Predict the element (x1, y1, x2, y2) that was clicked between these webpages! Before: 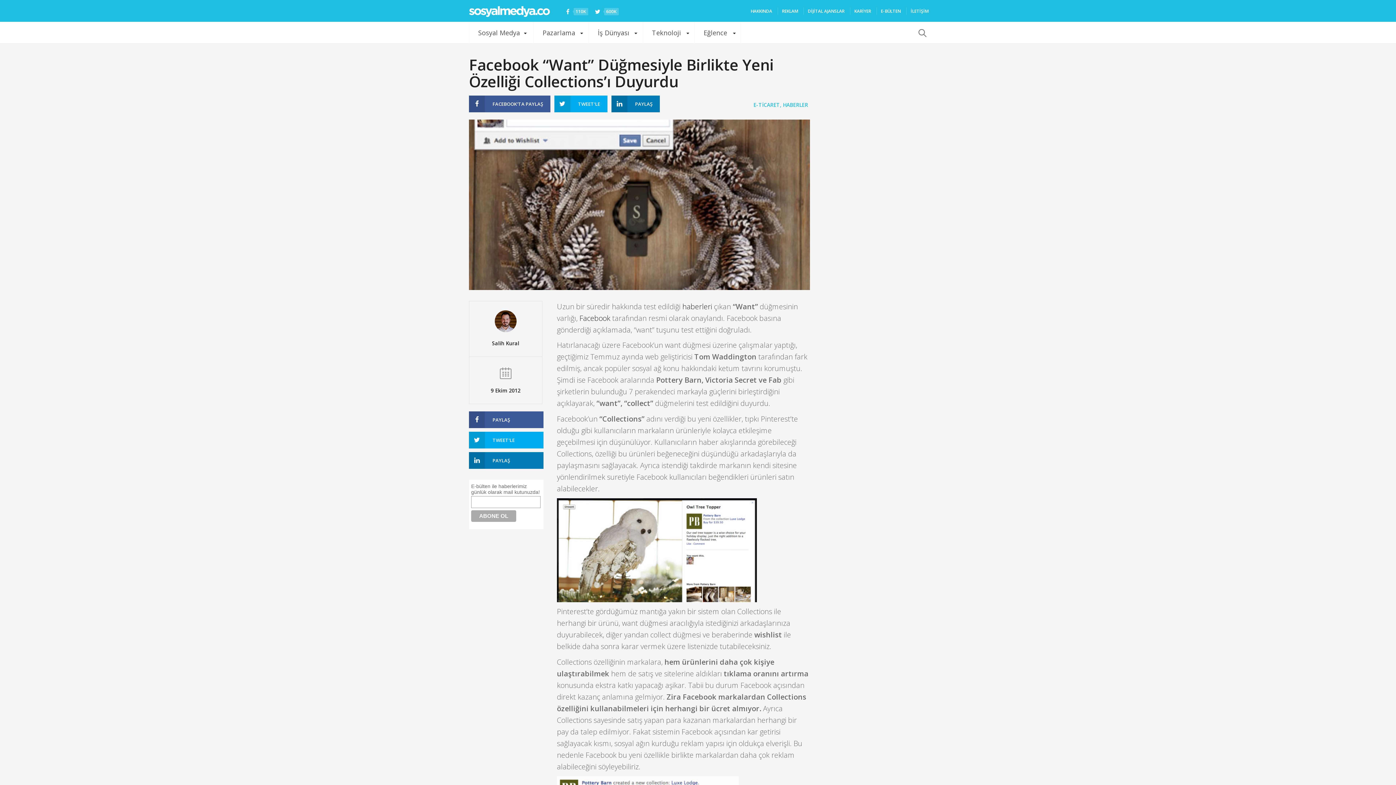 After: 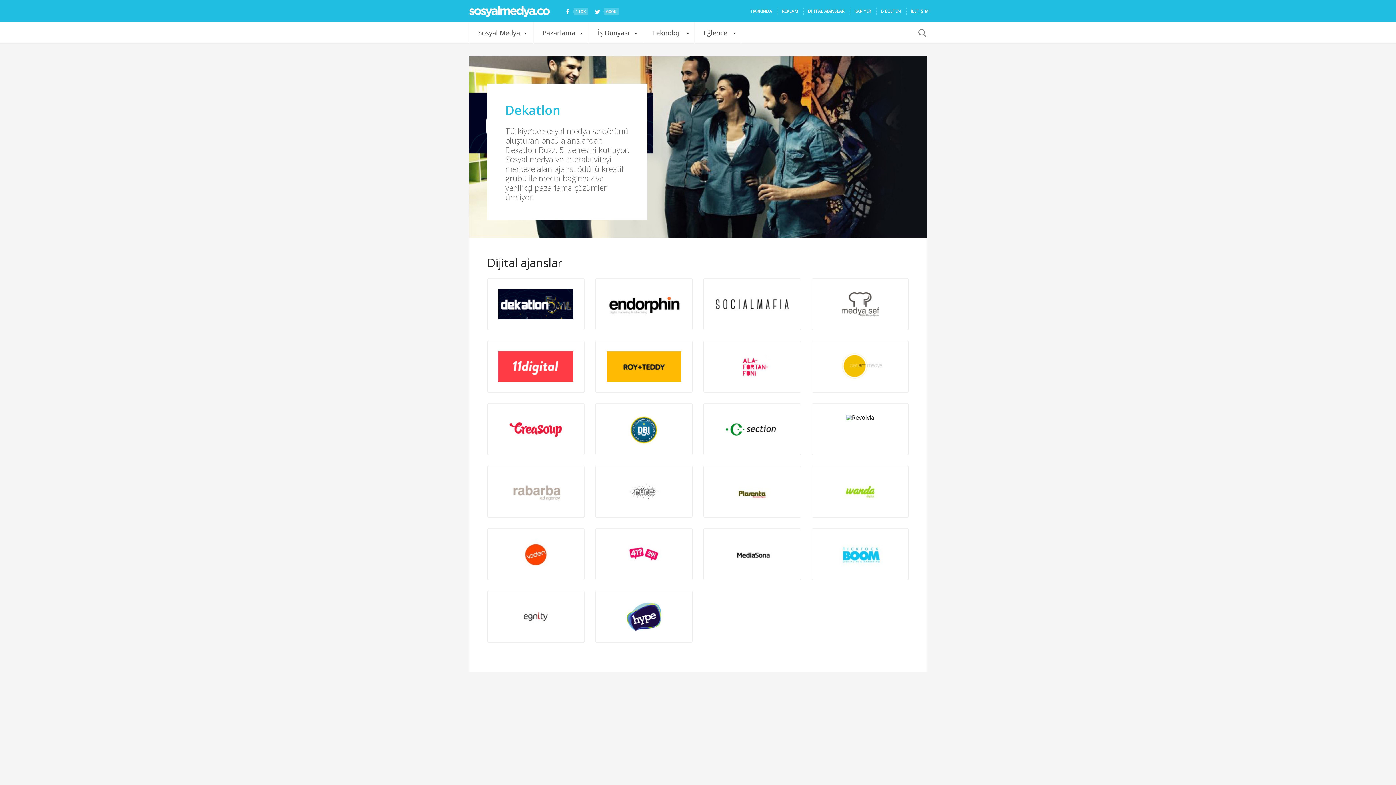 Action: label: DİJİTAL AJANSLAR bbox: (807, 8, 844, 14)